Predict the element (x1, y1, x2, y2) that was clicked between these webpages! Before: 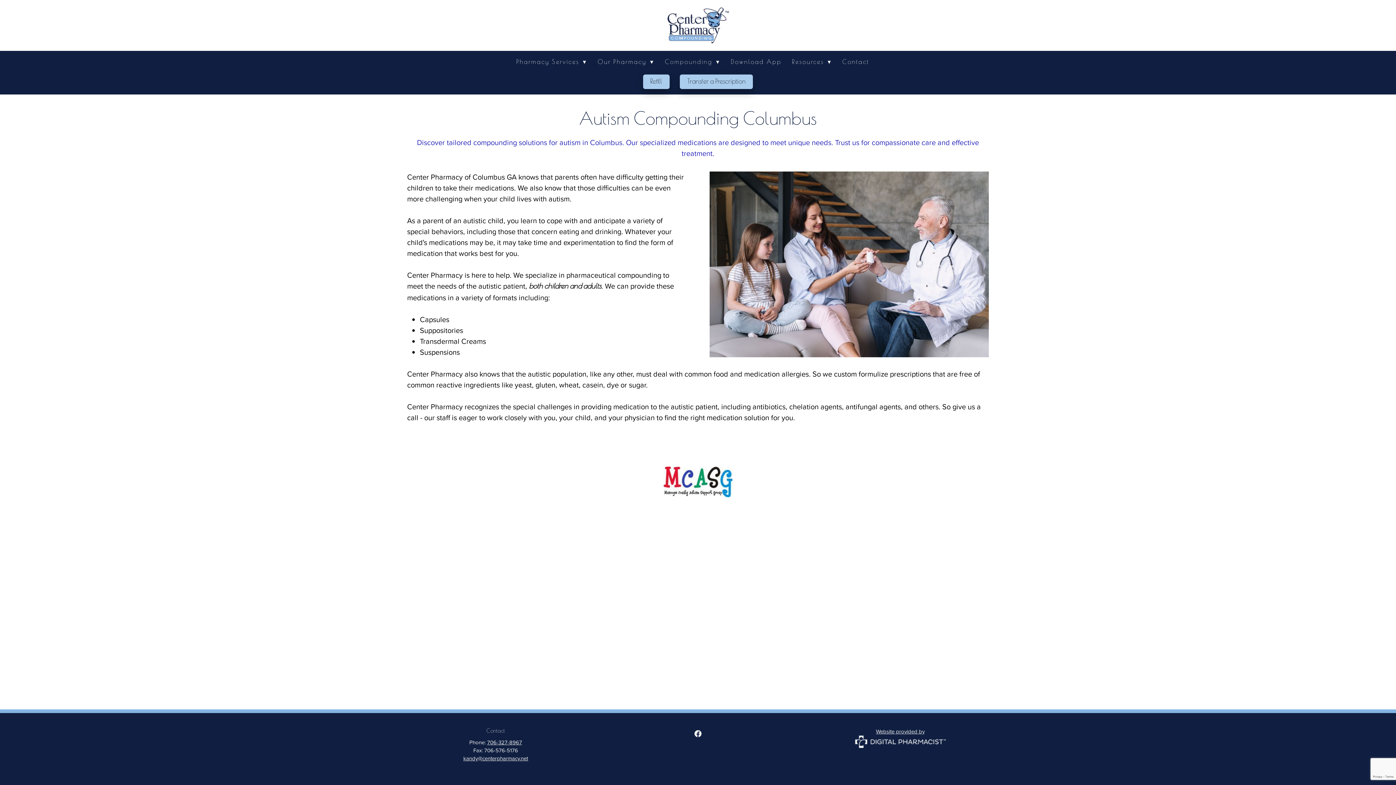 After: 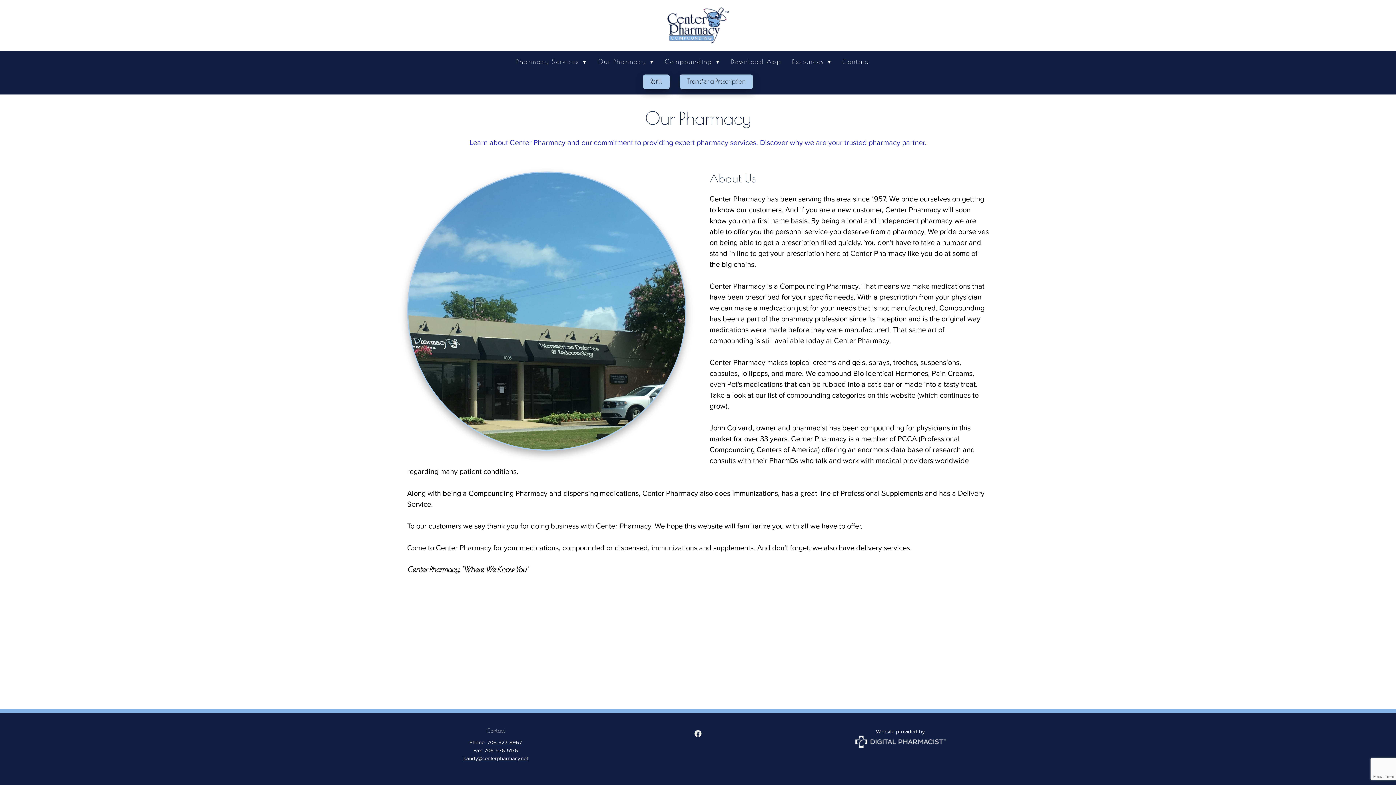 Action: label: Our Pharmacy ▾ bbox: (597, 53, 654, 70)